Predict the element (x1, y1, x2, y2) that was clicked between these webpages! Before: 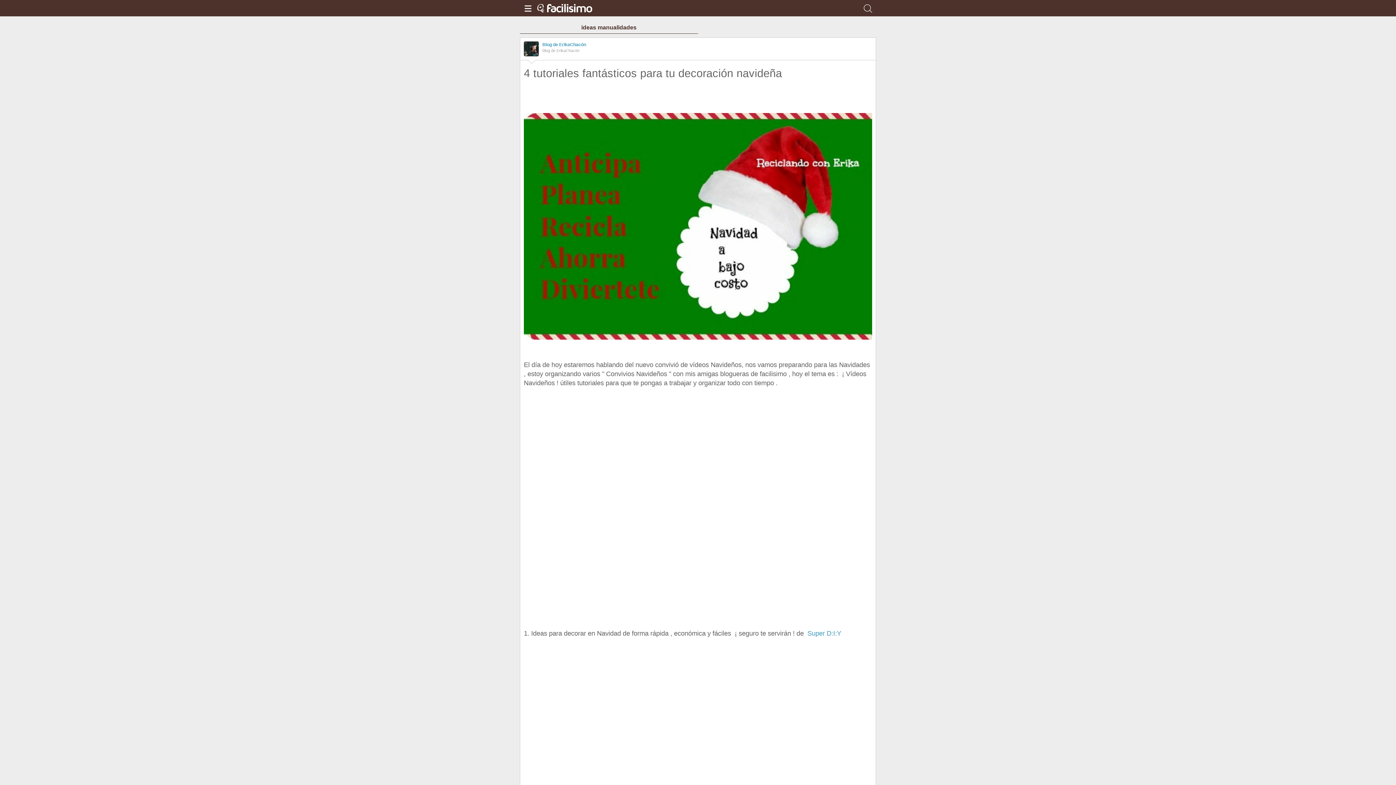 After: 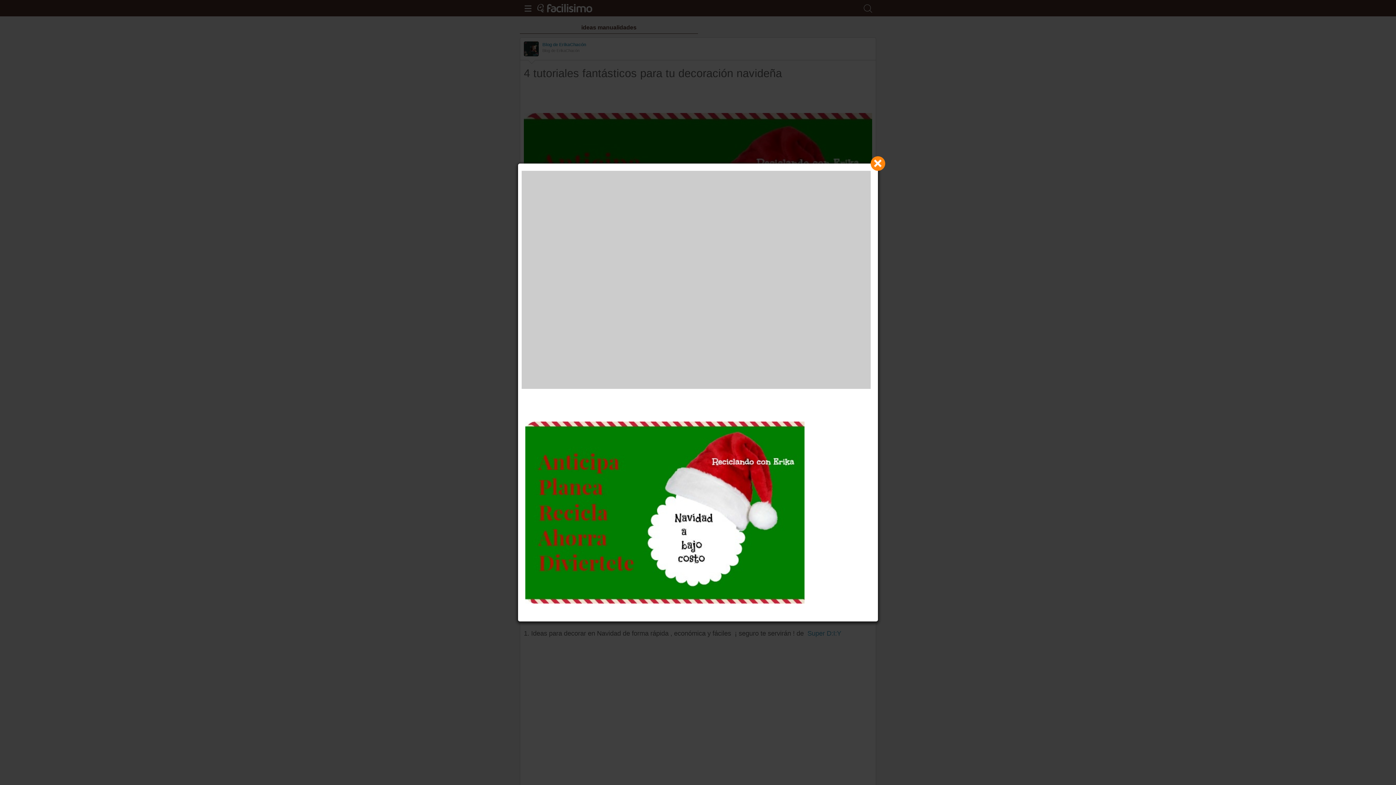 Action: bbox: (524, 333, 872, 341)